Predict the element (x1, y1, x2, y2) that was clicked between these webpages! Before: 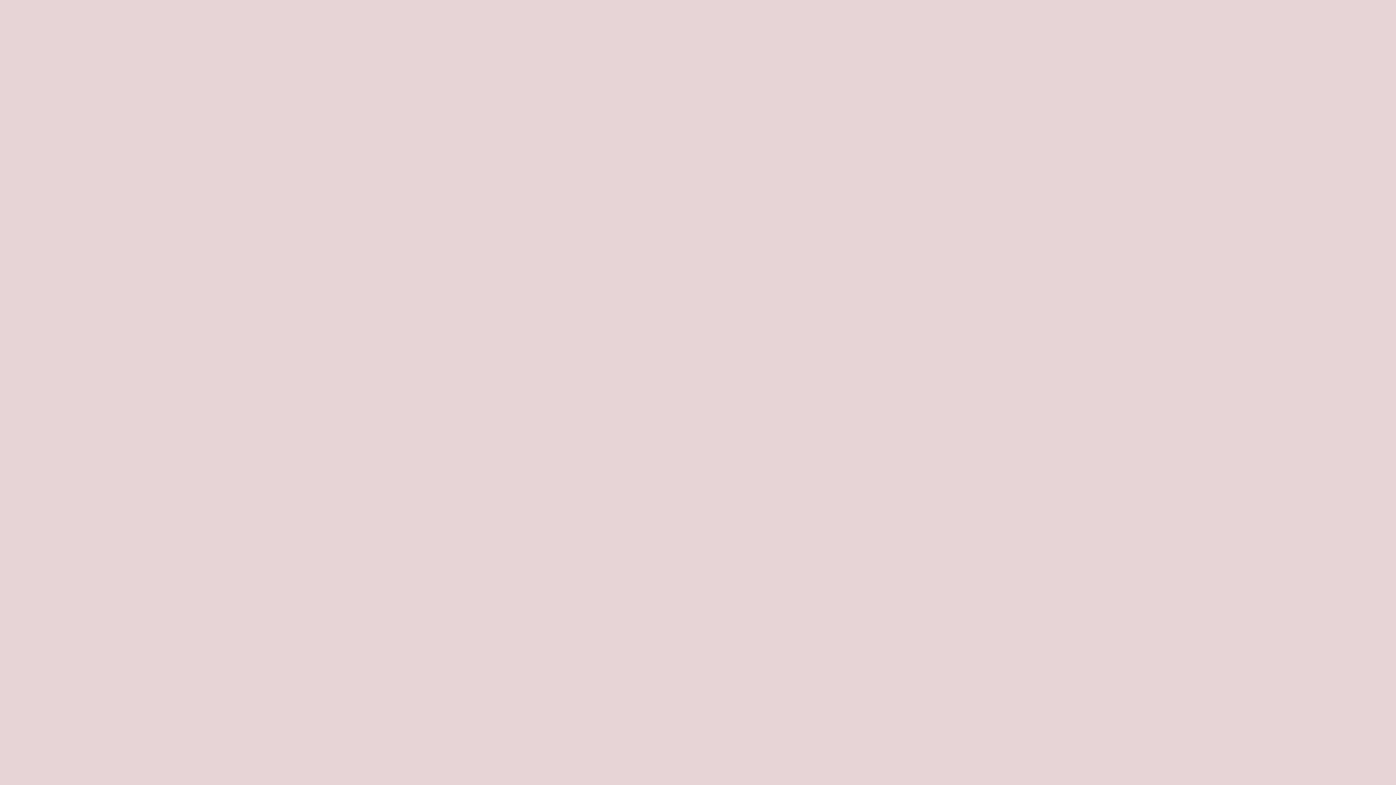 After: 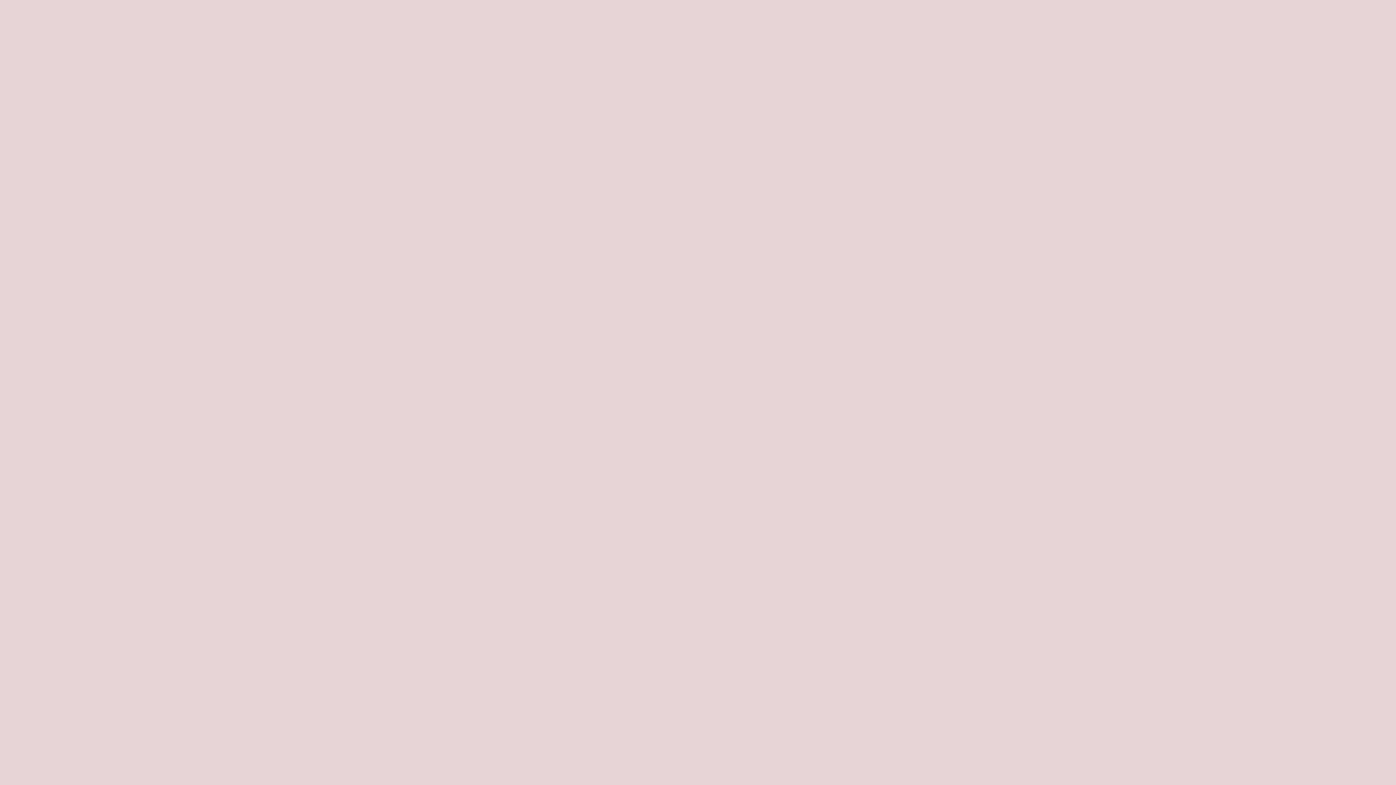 Action: bbox: (7, 14, 36, 43)